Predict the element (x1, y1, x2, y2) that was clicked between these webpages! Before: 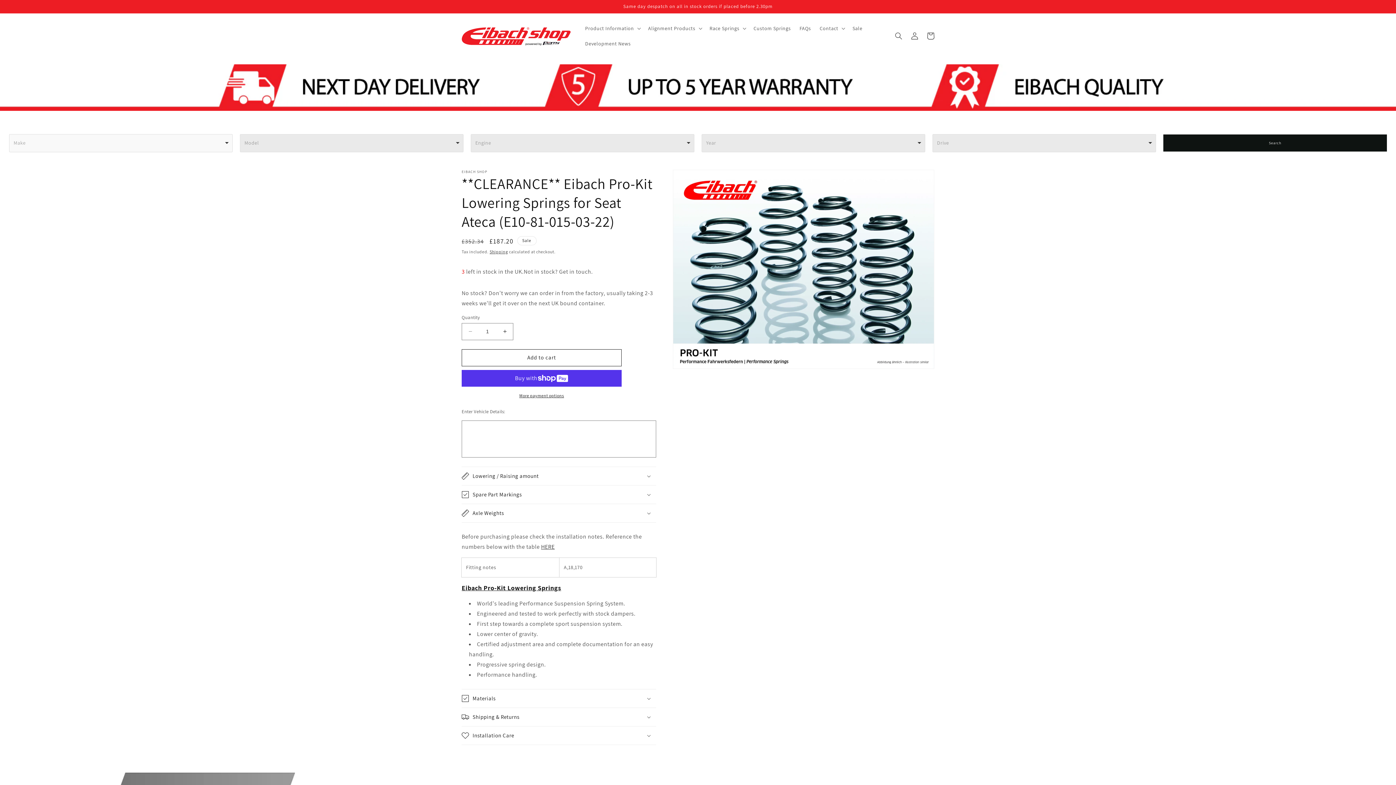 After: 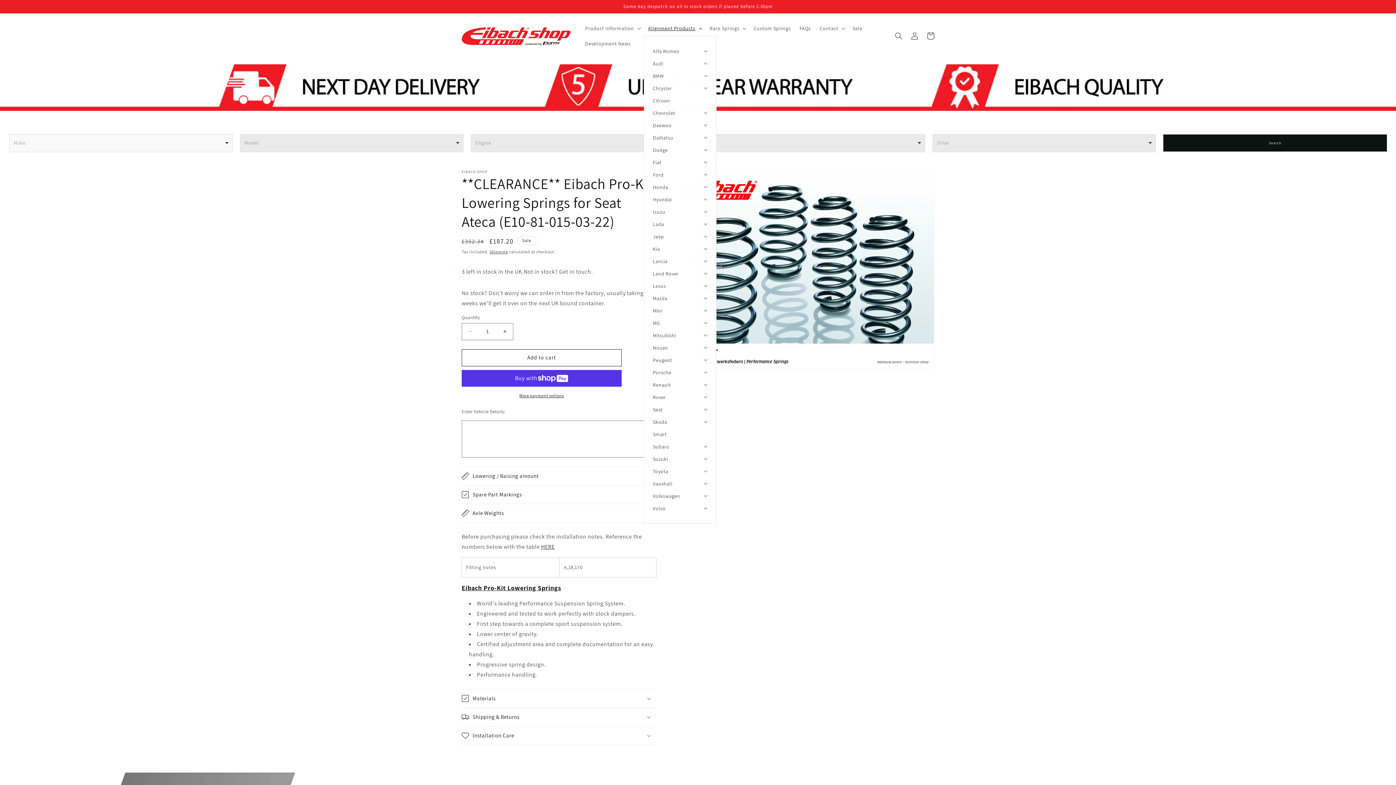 Action: label: Alignment Products bbox: (643, 20, 705, 36)